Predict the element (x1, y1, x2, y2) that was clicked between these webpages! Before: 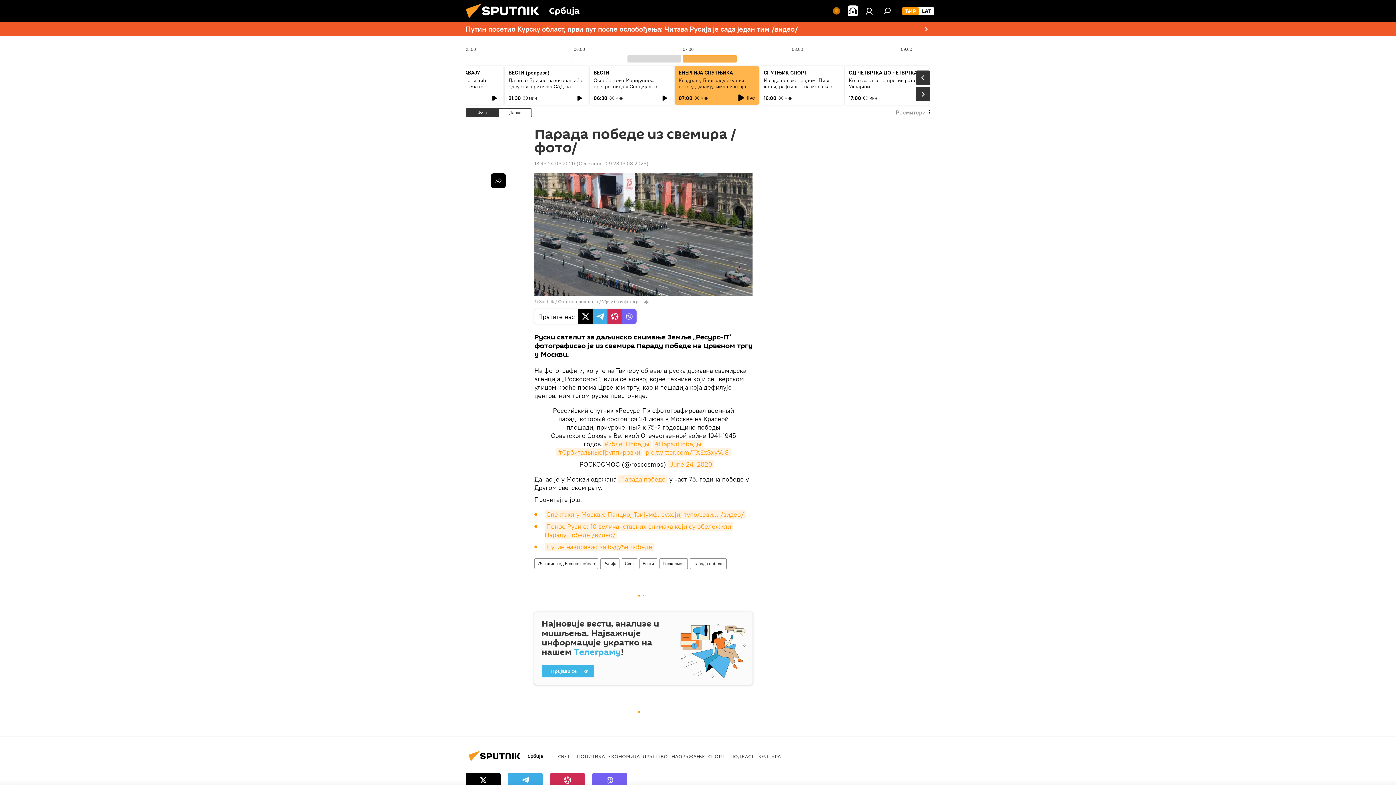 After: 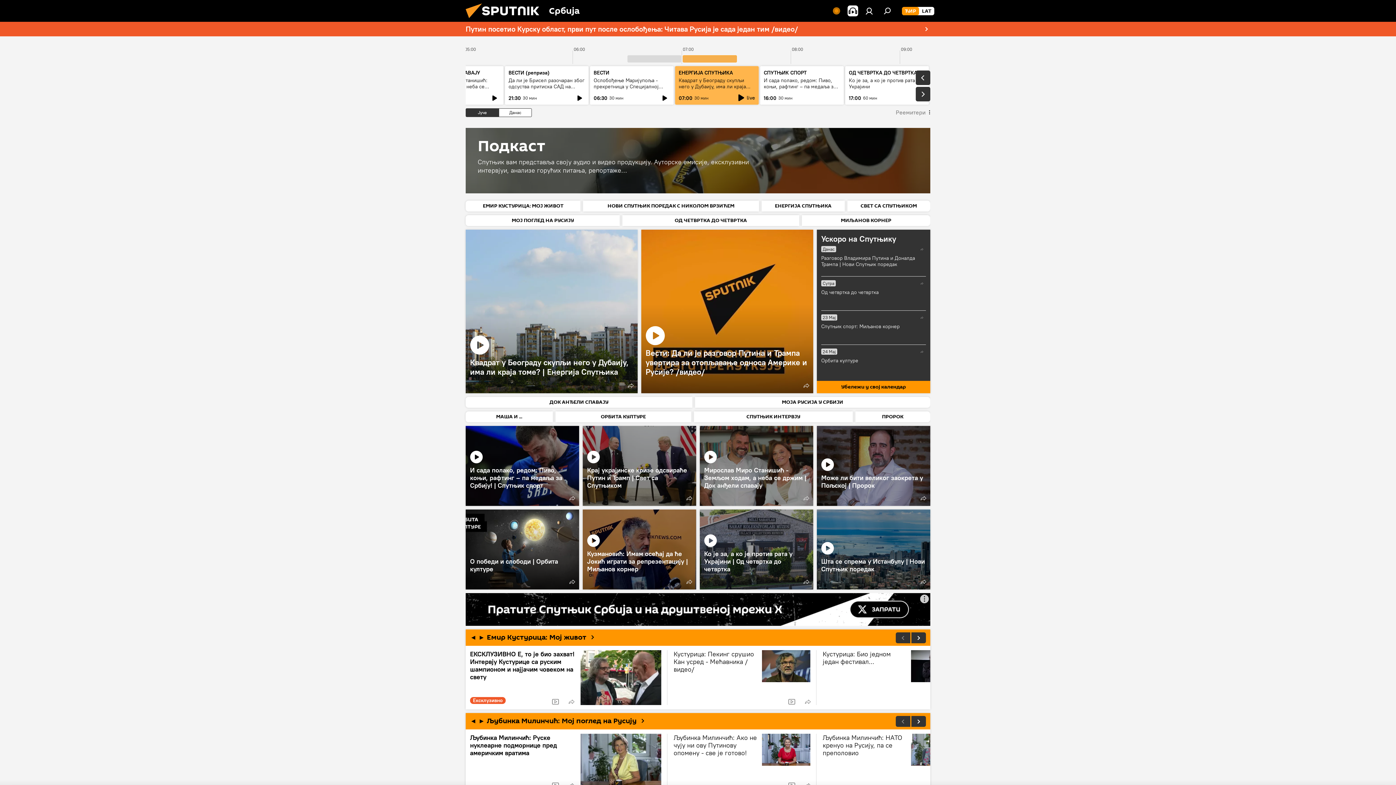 Action: bbox: (730, 753, 754, 759) label: ПОДКАСТ